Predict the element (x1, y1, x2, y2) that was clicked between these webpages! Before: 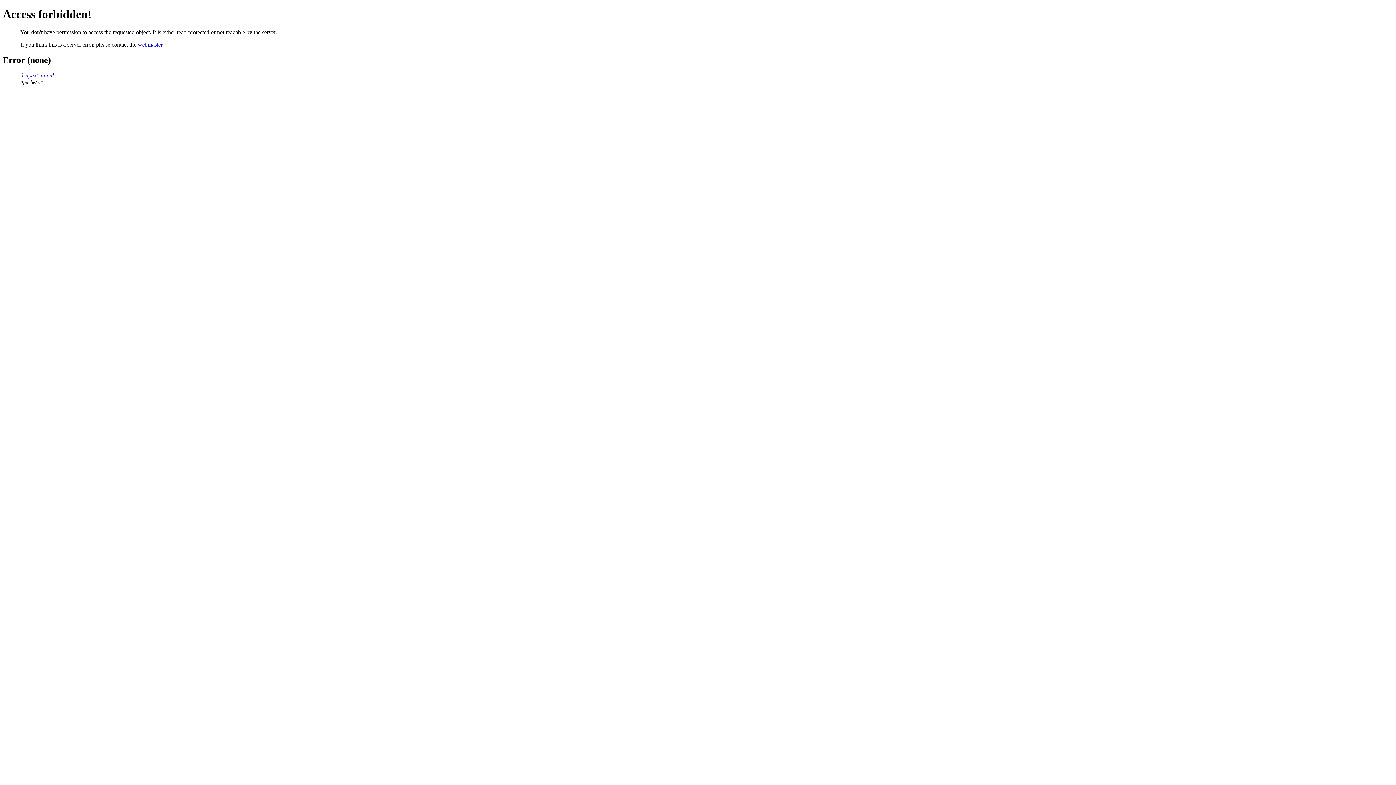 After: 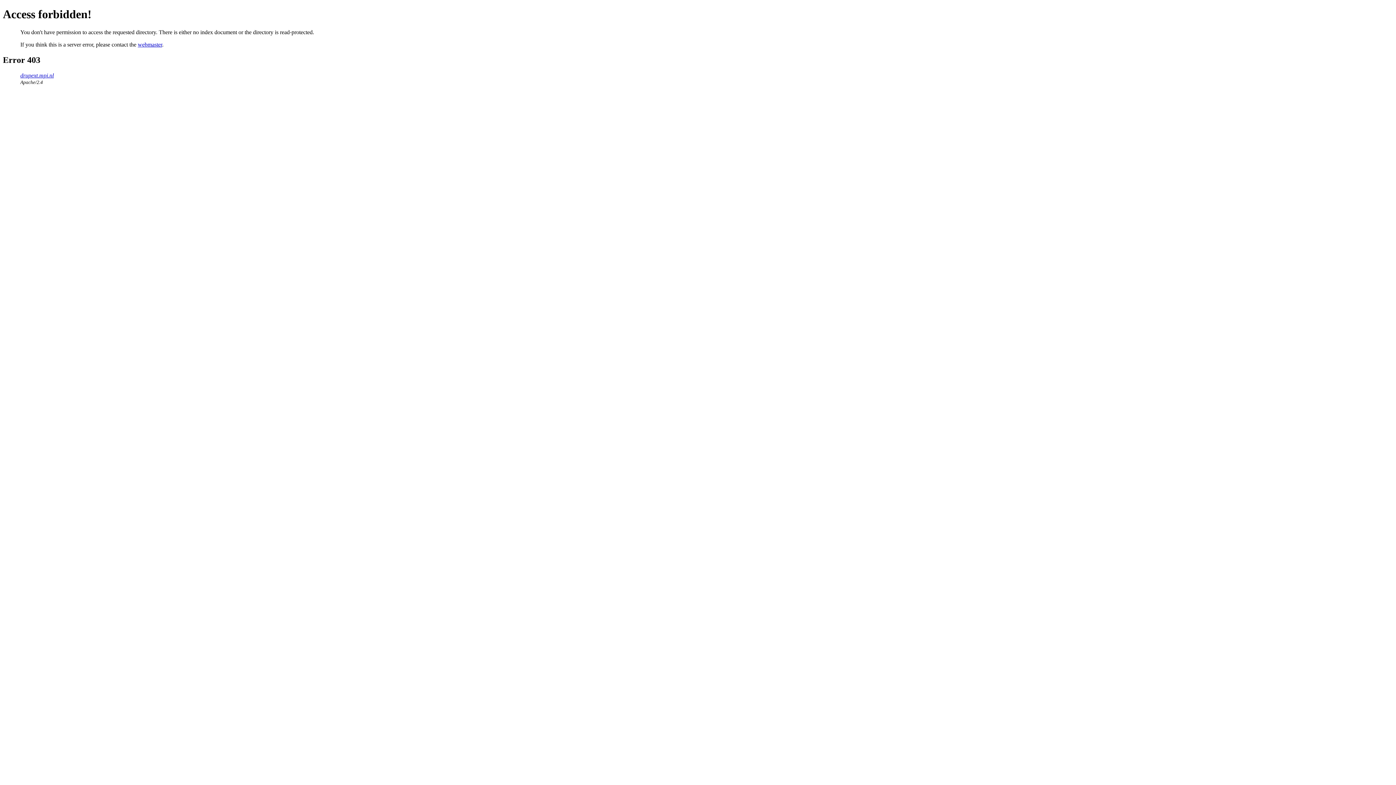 Action: bbox: (20, 72, 53, 78) label: drupext.mpi.nl